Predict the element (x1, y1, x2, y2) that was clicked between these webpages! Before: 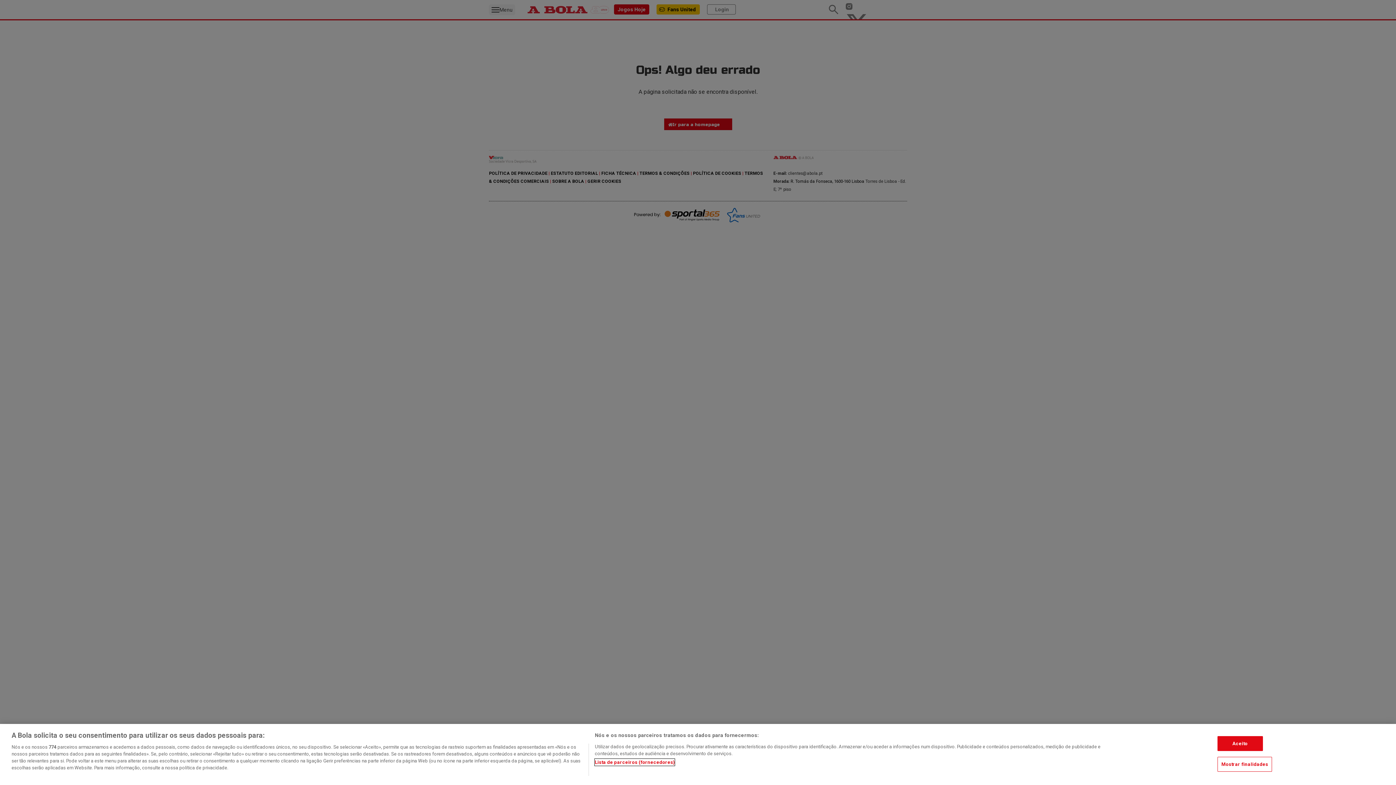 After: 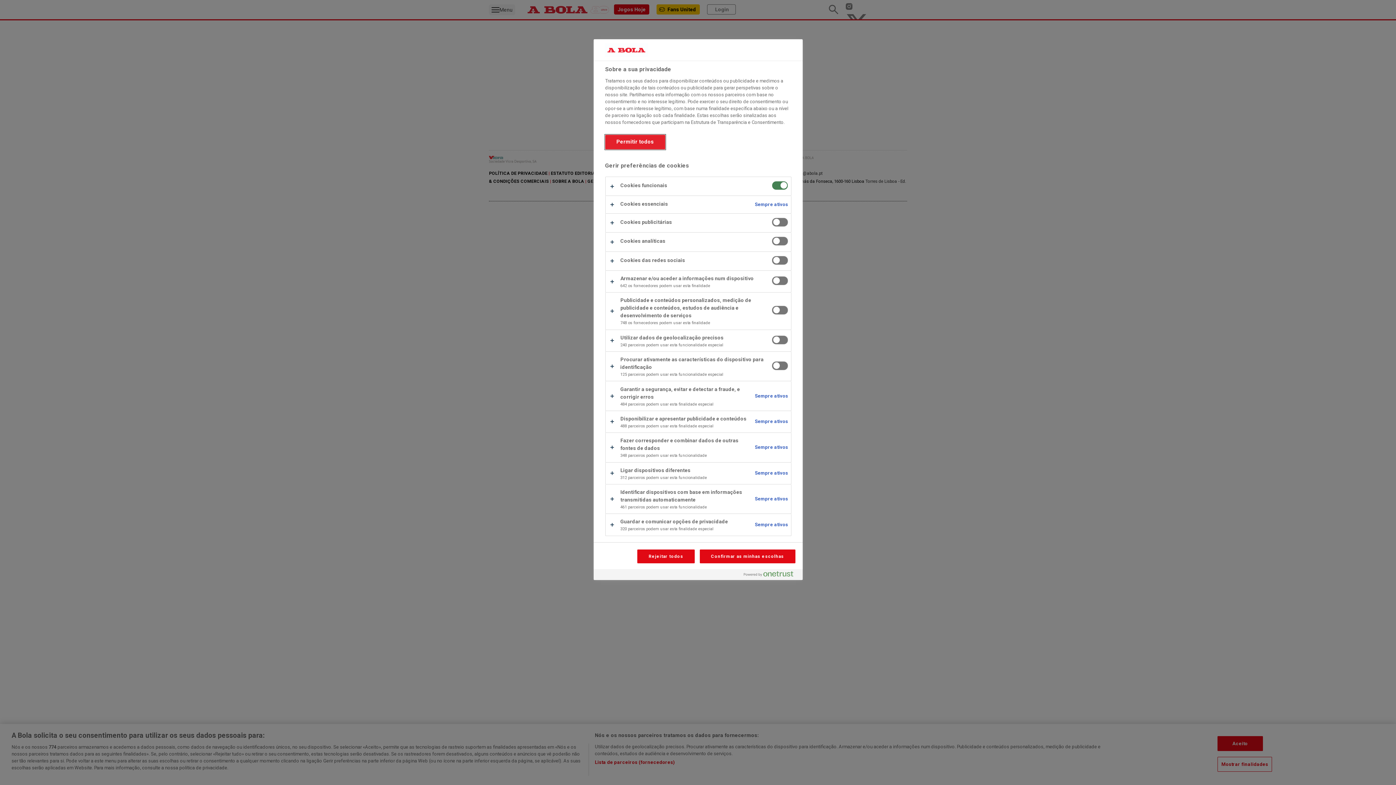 Action: label: Mostrar finalidades bbox: (1217, 757, 1272, 772)